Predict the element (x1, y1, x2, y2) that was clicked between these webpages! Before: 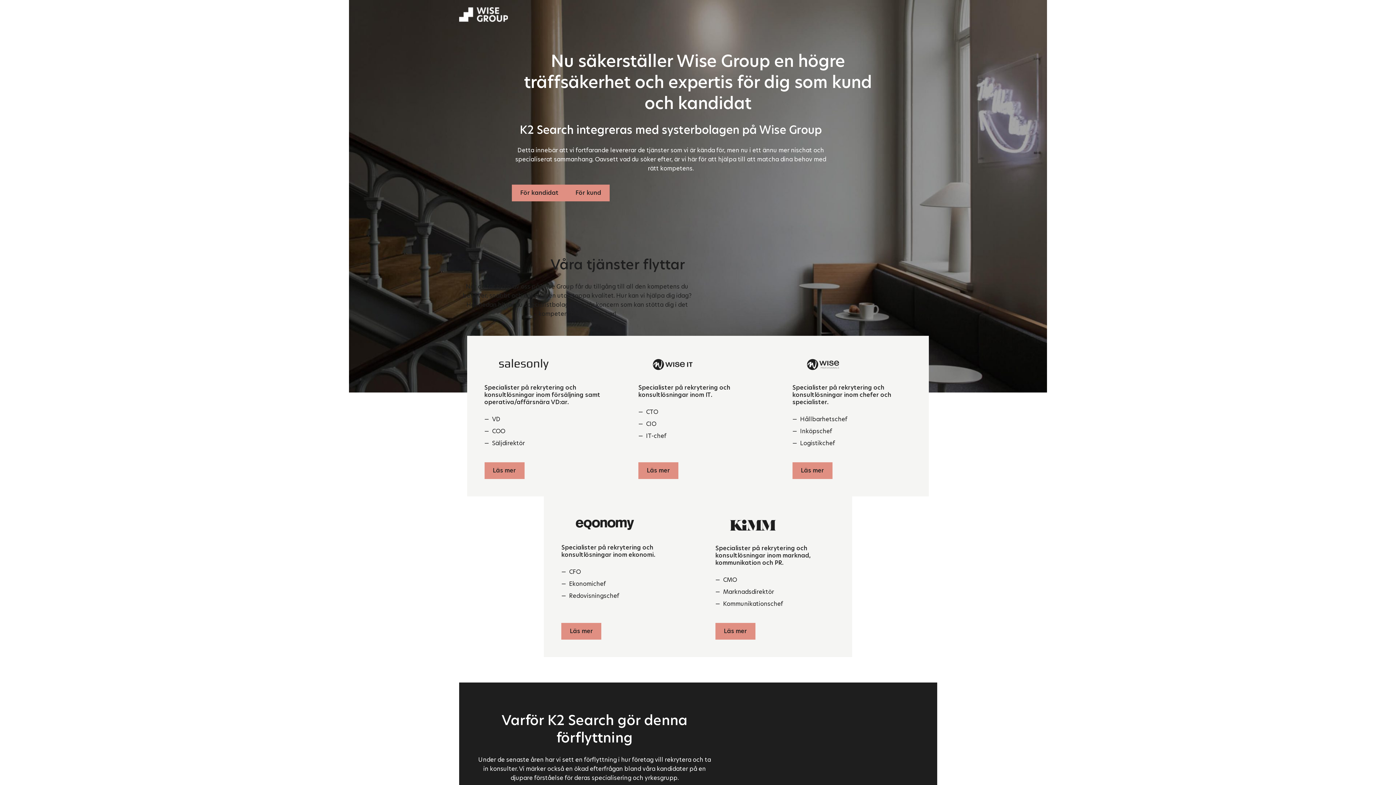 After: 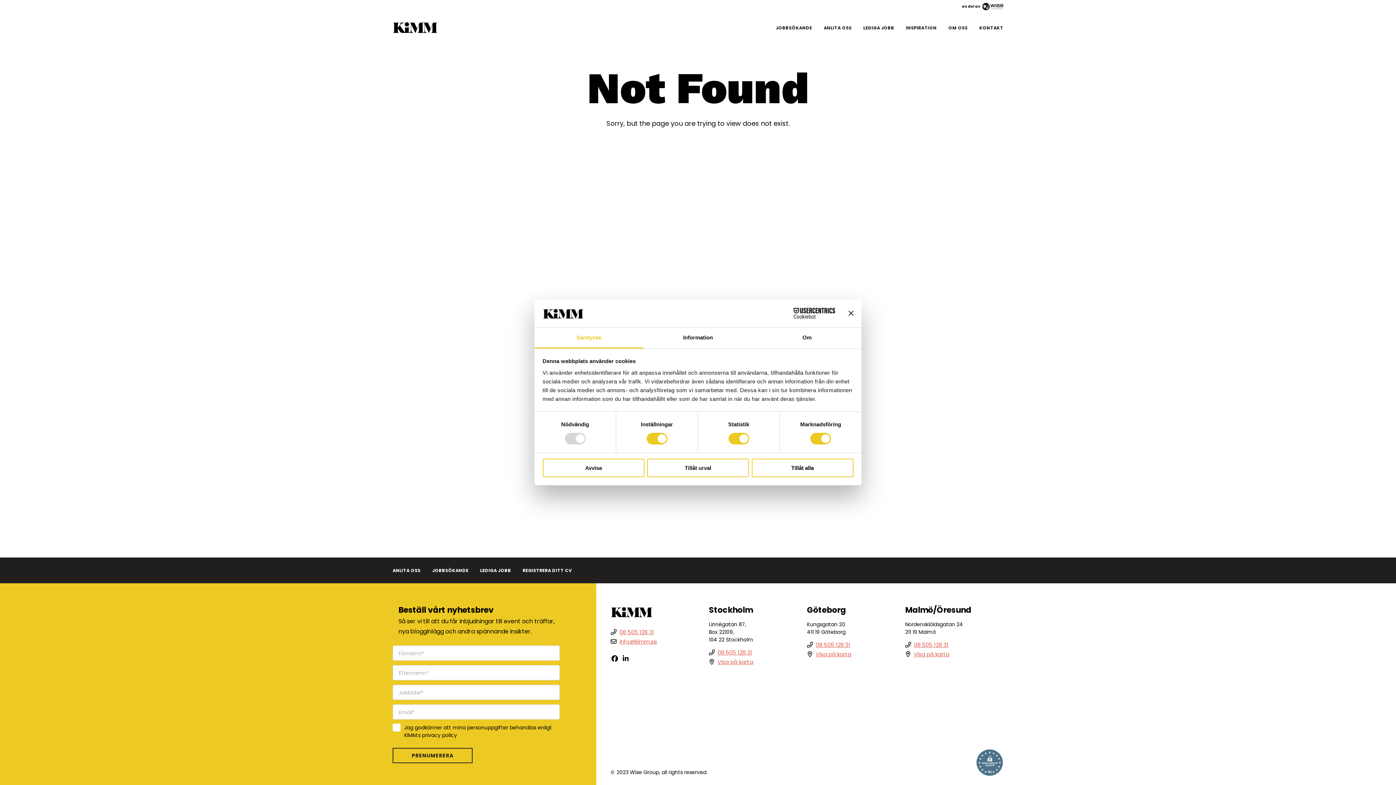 Action: bbox: (715, 623, 755, 640) label: Läs mer